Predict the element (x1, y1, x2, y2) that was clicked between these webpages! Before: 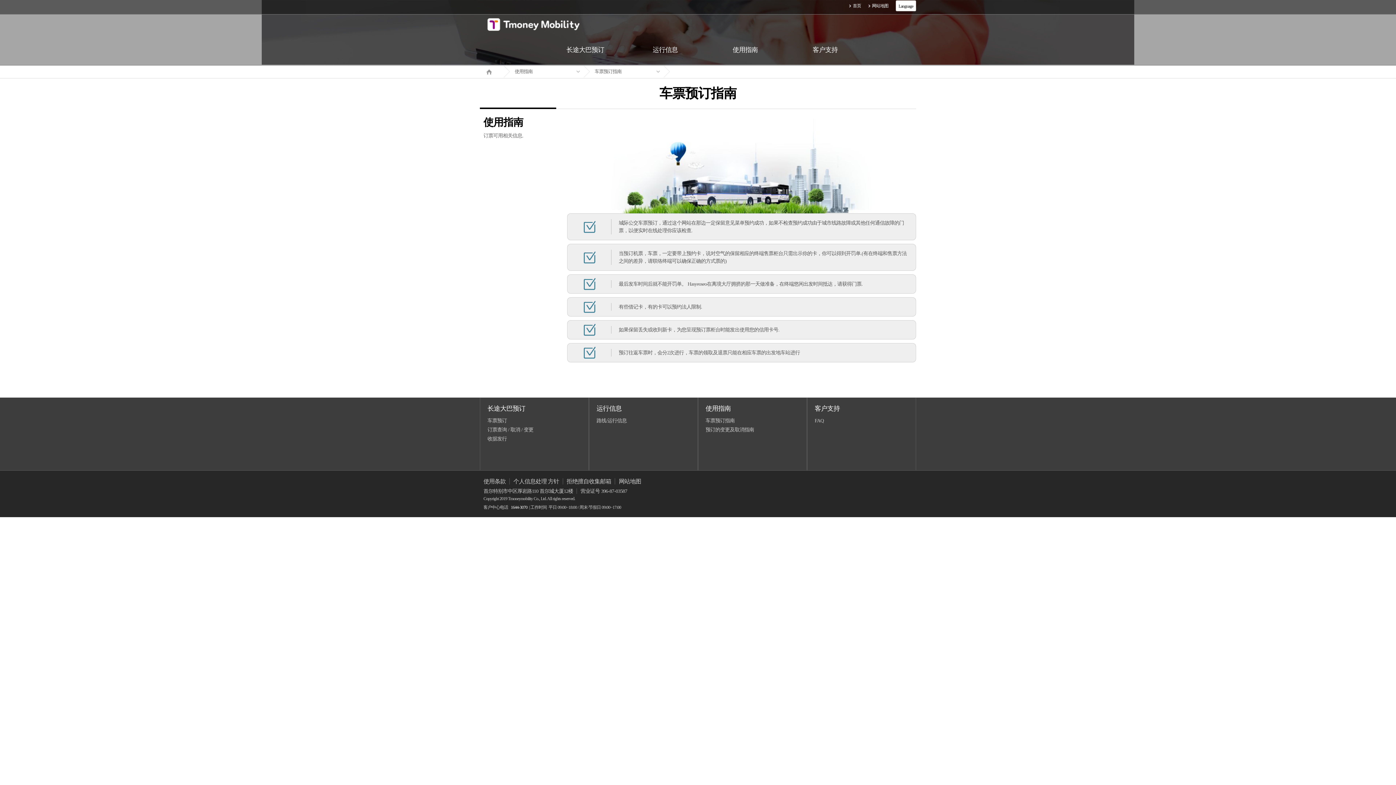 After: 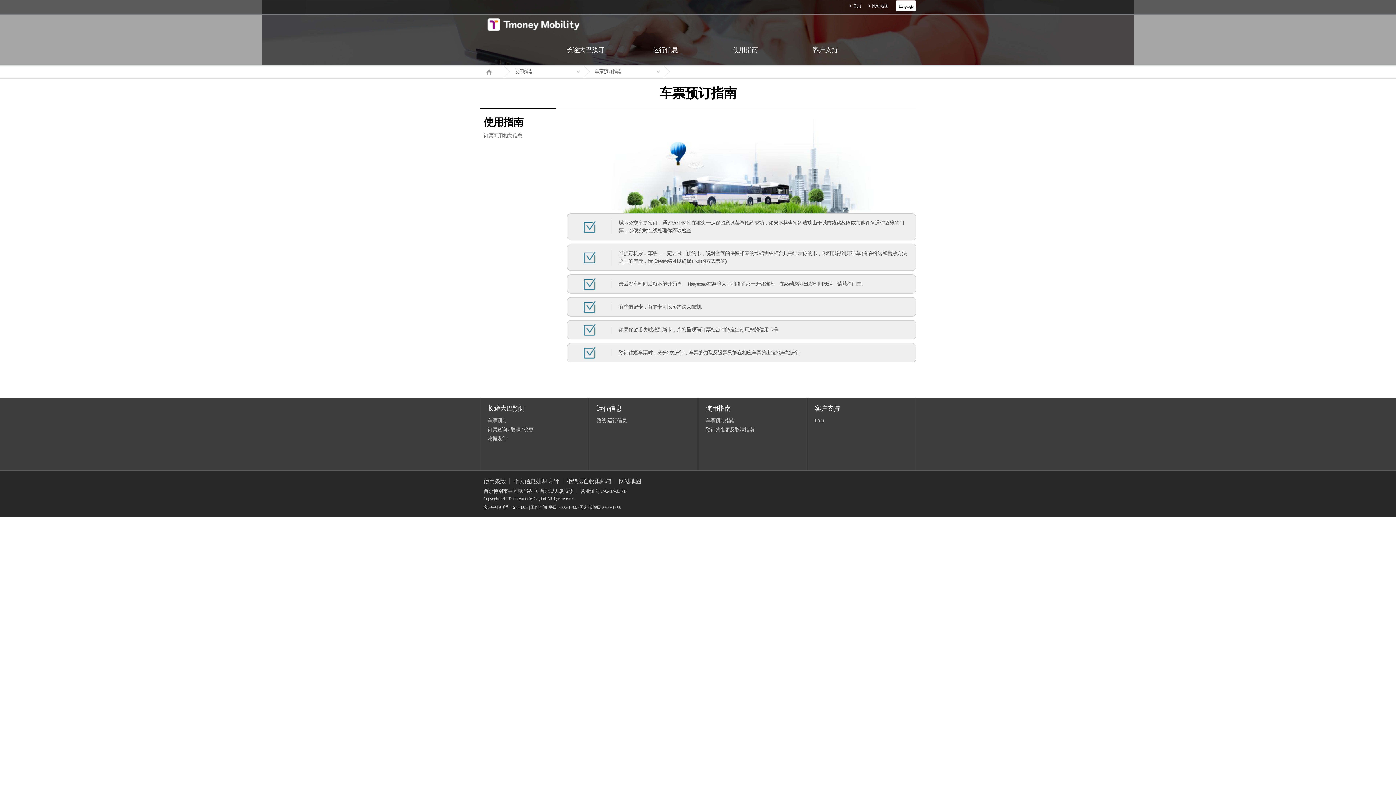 Action: label:   bbox: (664, 65, 744, 77)